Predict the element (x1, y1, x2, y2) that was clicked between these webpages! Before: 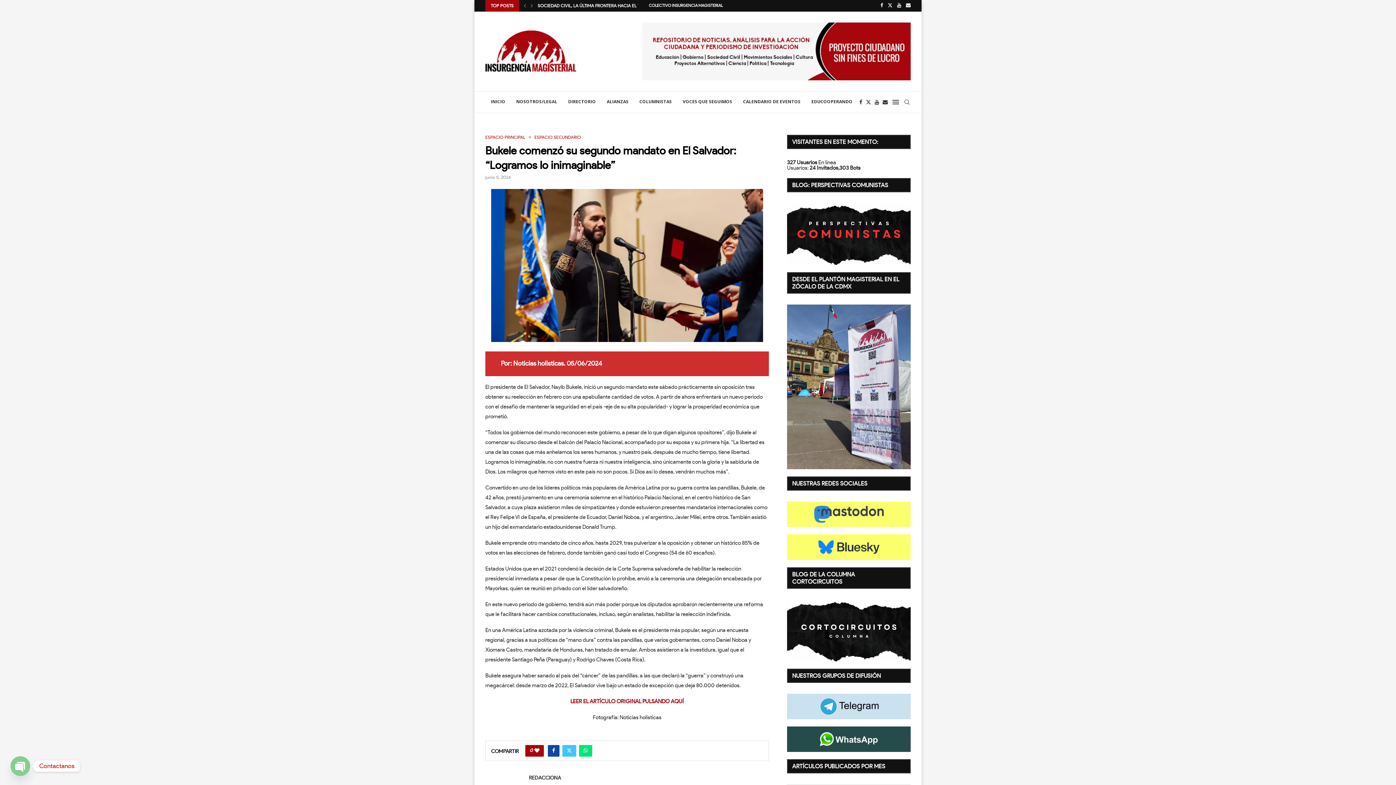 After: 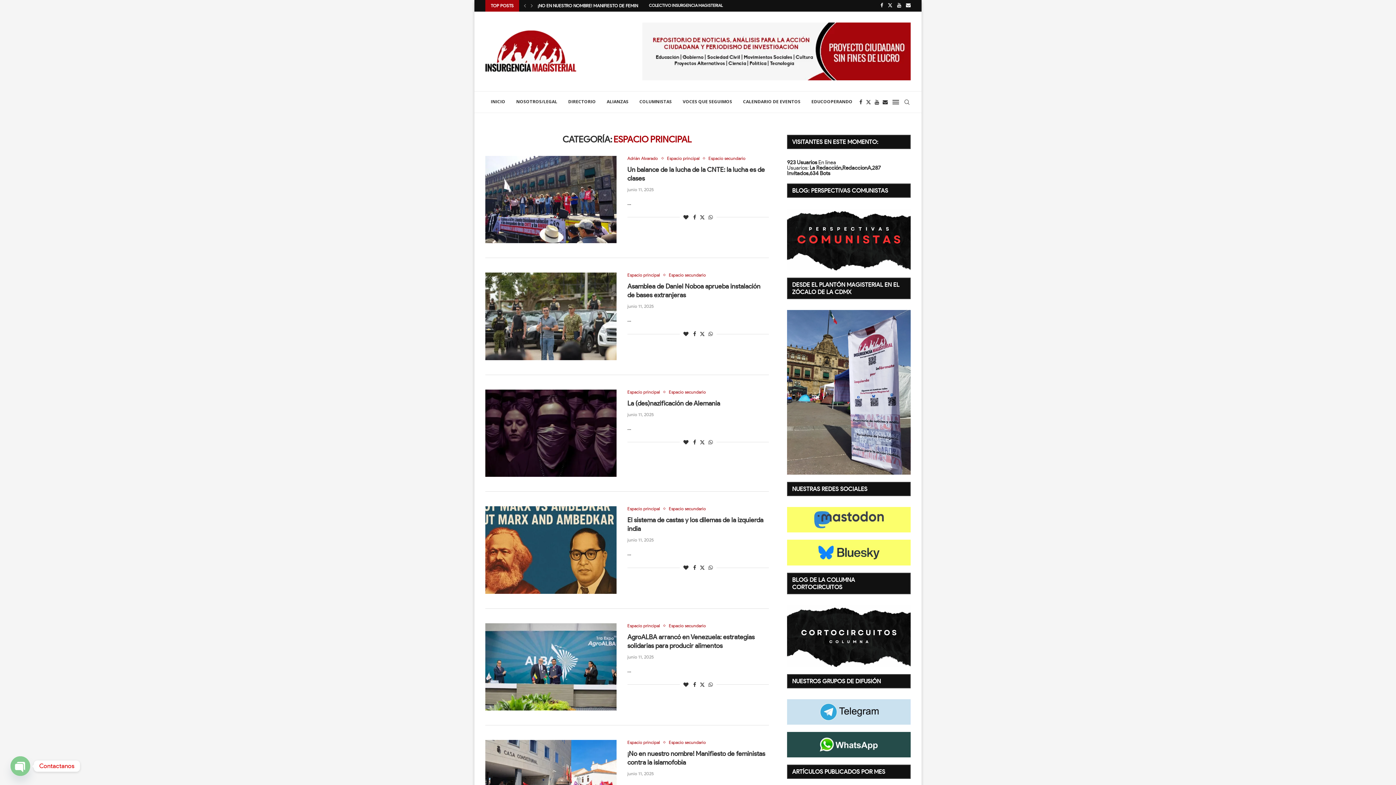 Action: bbox: (485, 134, 529, 140) label: ESPACIO PRINCIPAL